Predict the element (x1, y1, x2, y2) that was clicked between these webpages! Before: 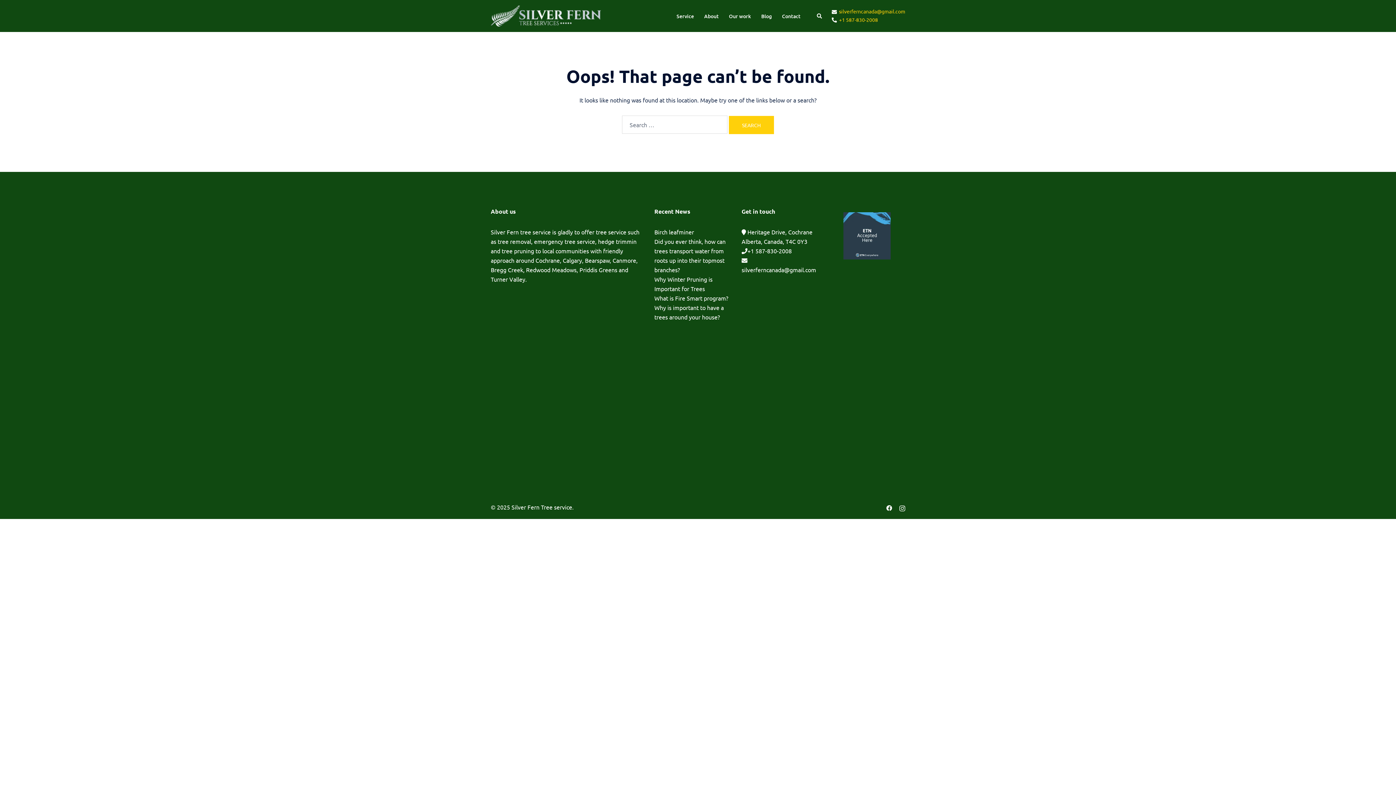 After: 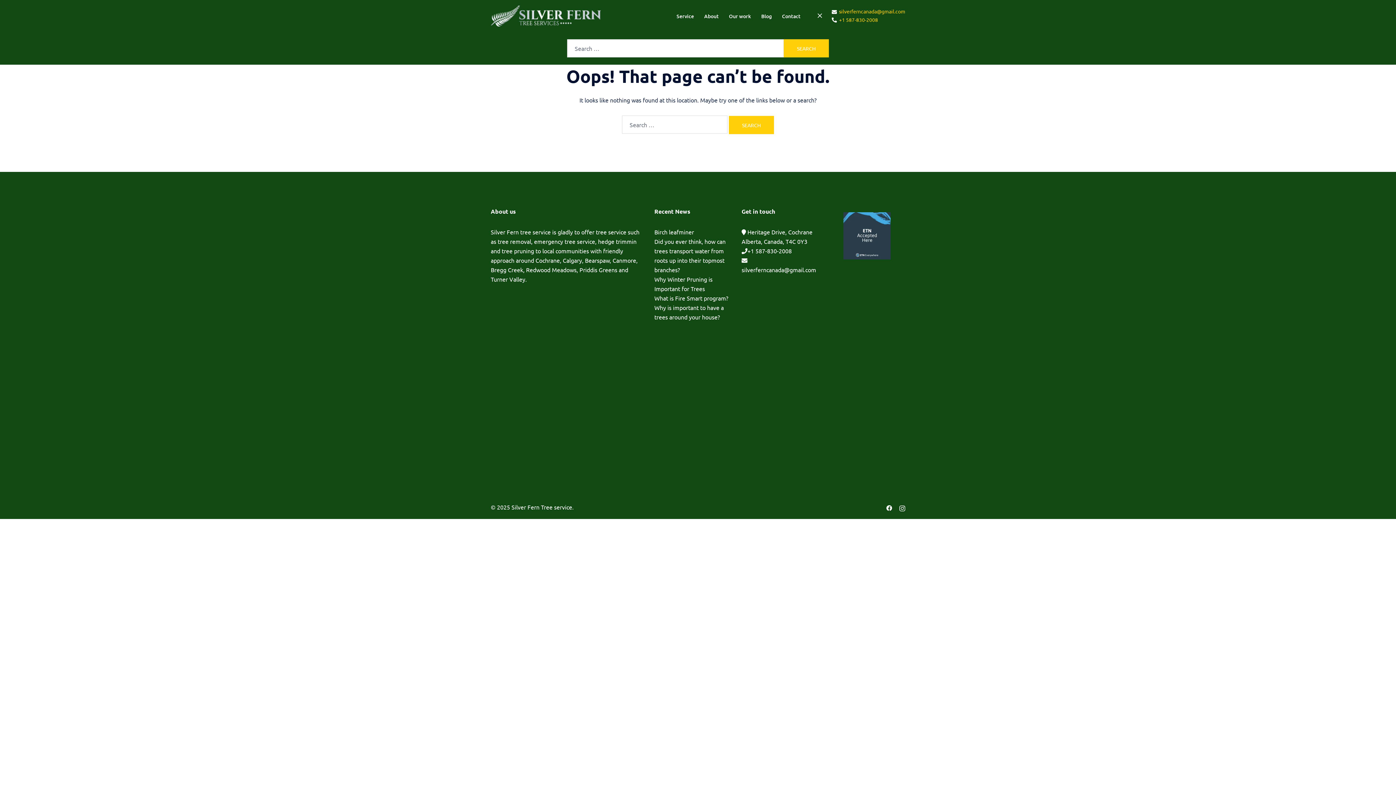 Action: label: Search bbox: (816, 12, 822, 19)